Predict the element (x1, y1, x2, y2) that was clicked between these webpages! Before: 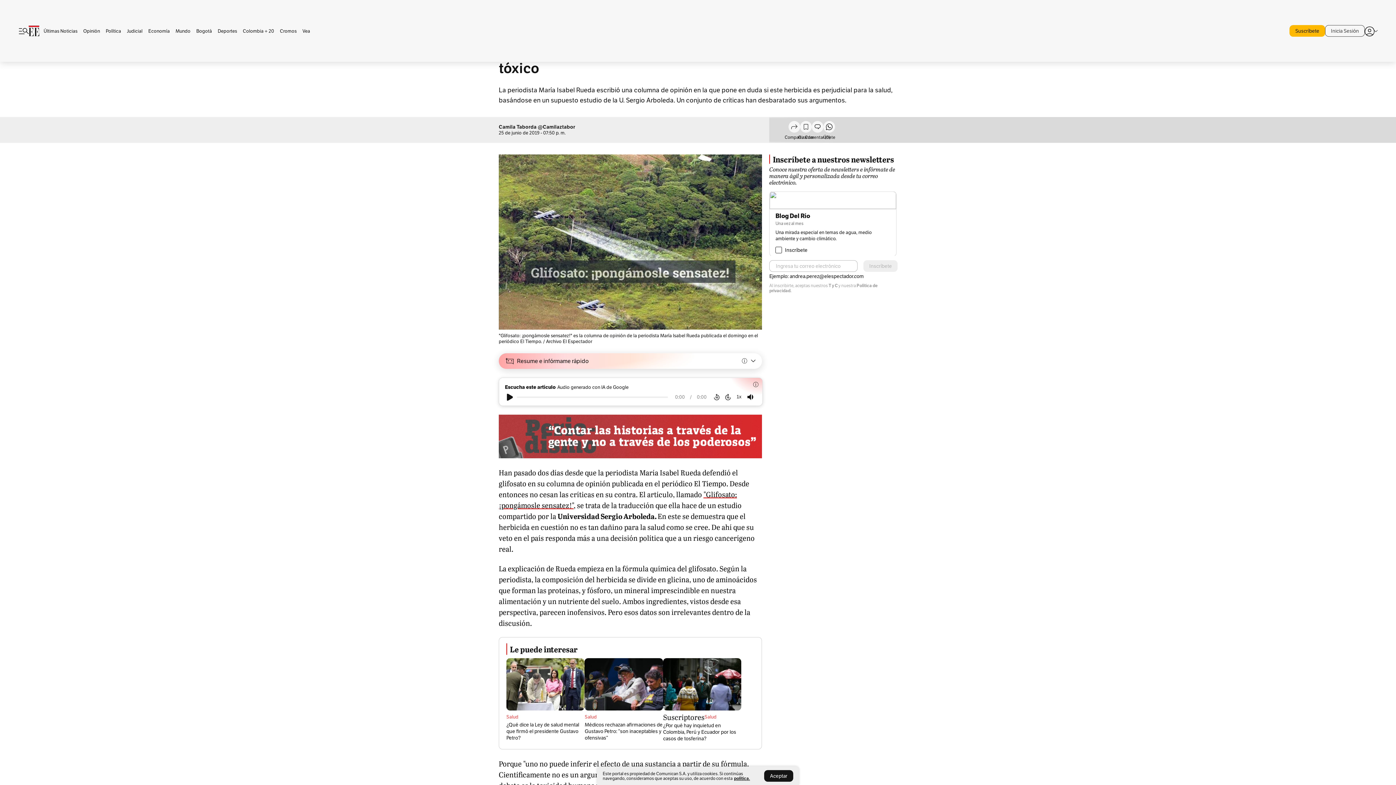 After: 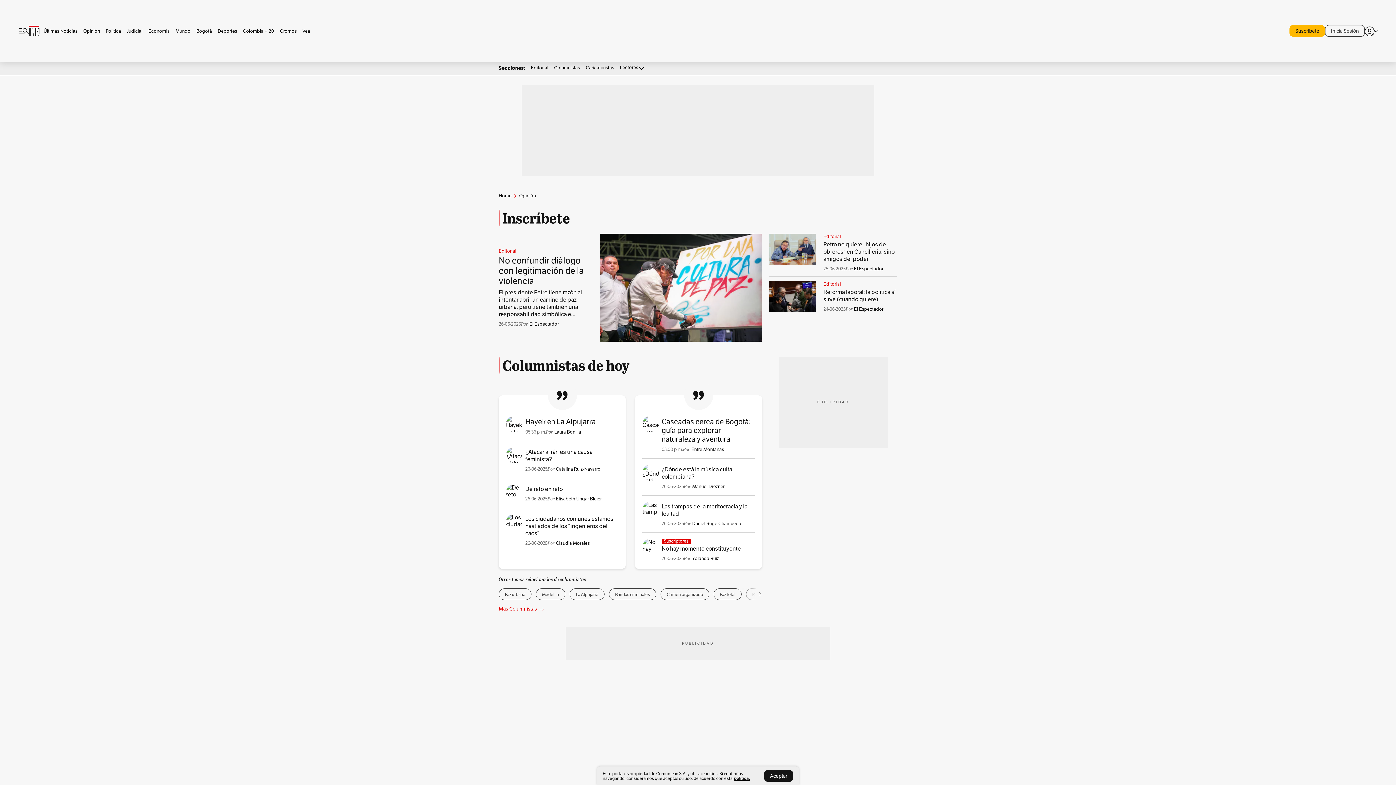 Action: label: Opinión bbox: (80, 28, 102, 33)